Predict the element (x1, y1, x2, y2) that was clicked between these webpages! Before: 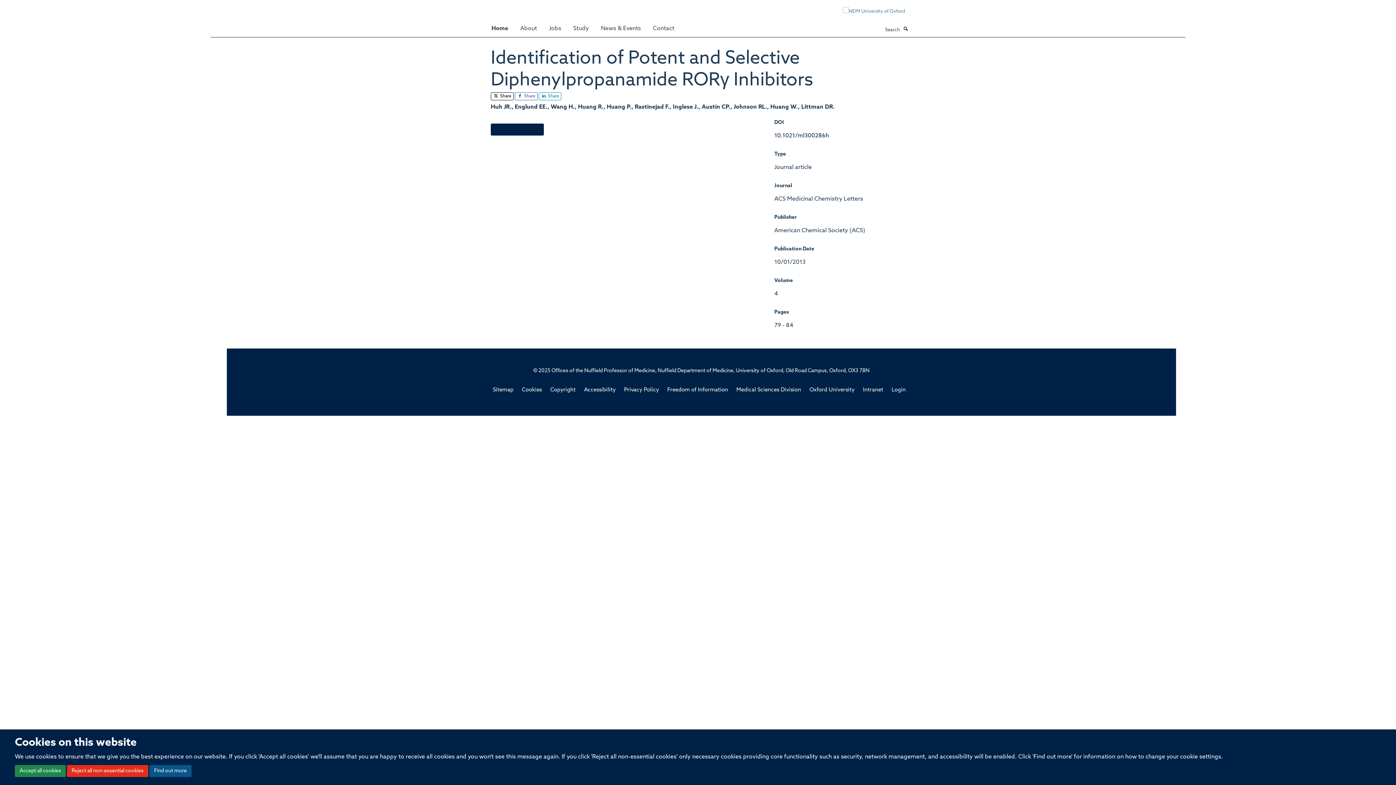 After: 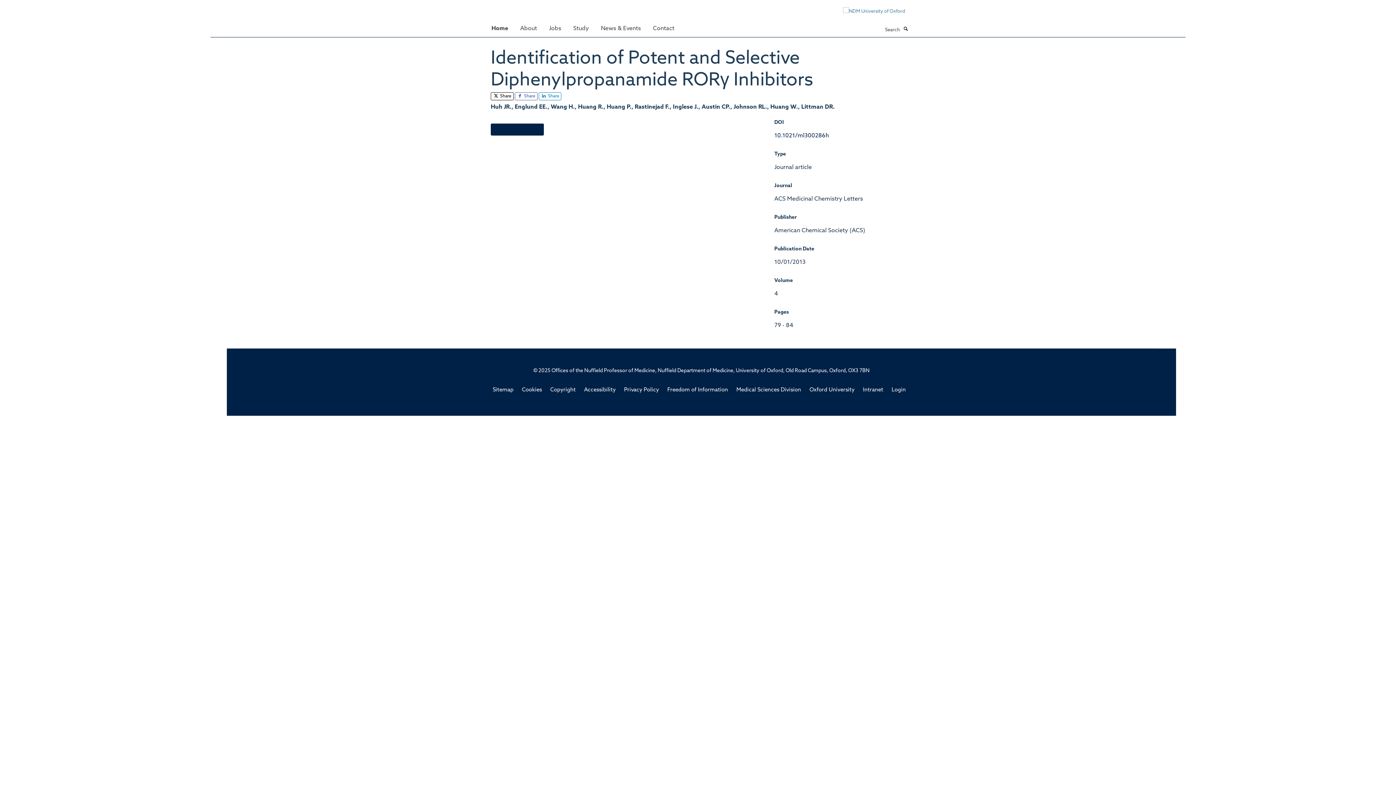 Action: bbox: (14, 765, 65, 777) label: Accept all cookies